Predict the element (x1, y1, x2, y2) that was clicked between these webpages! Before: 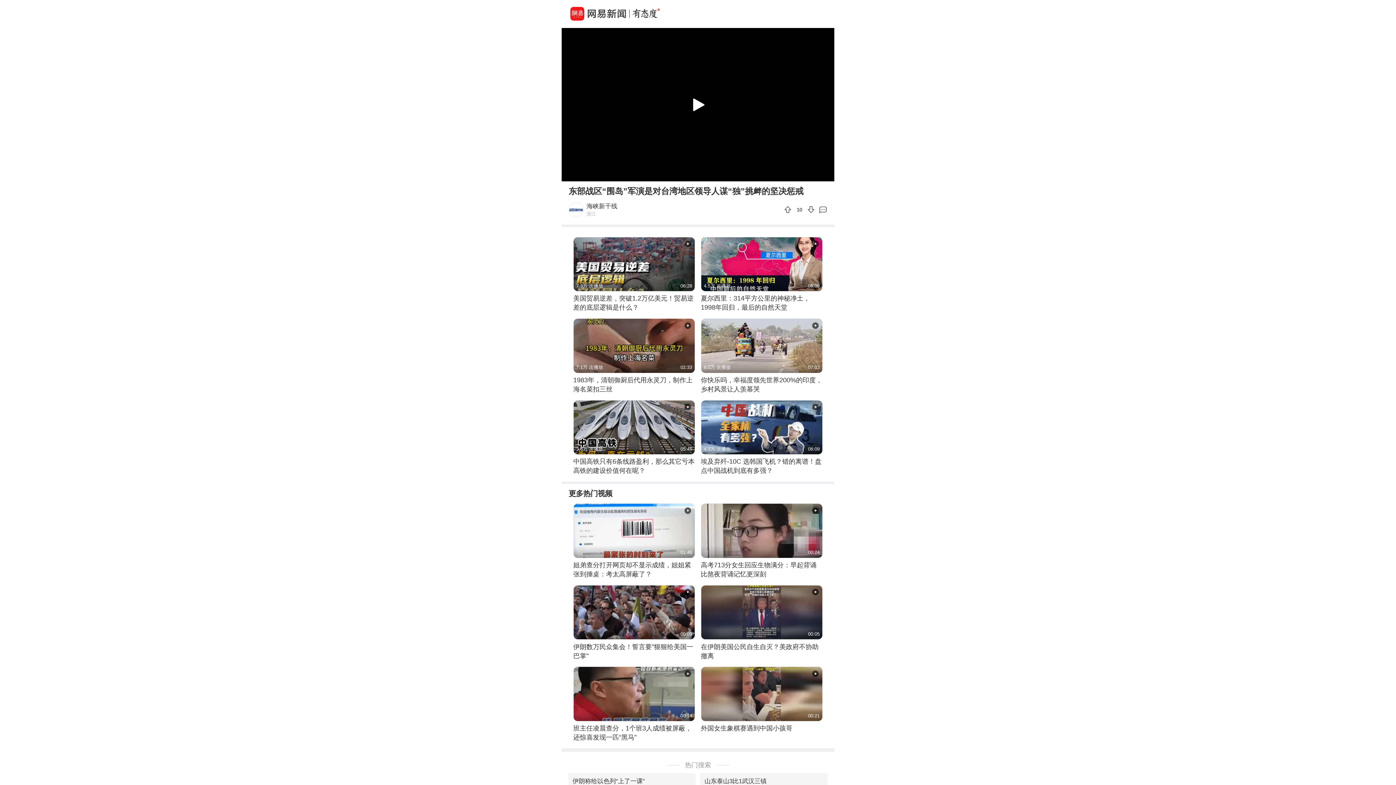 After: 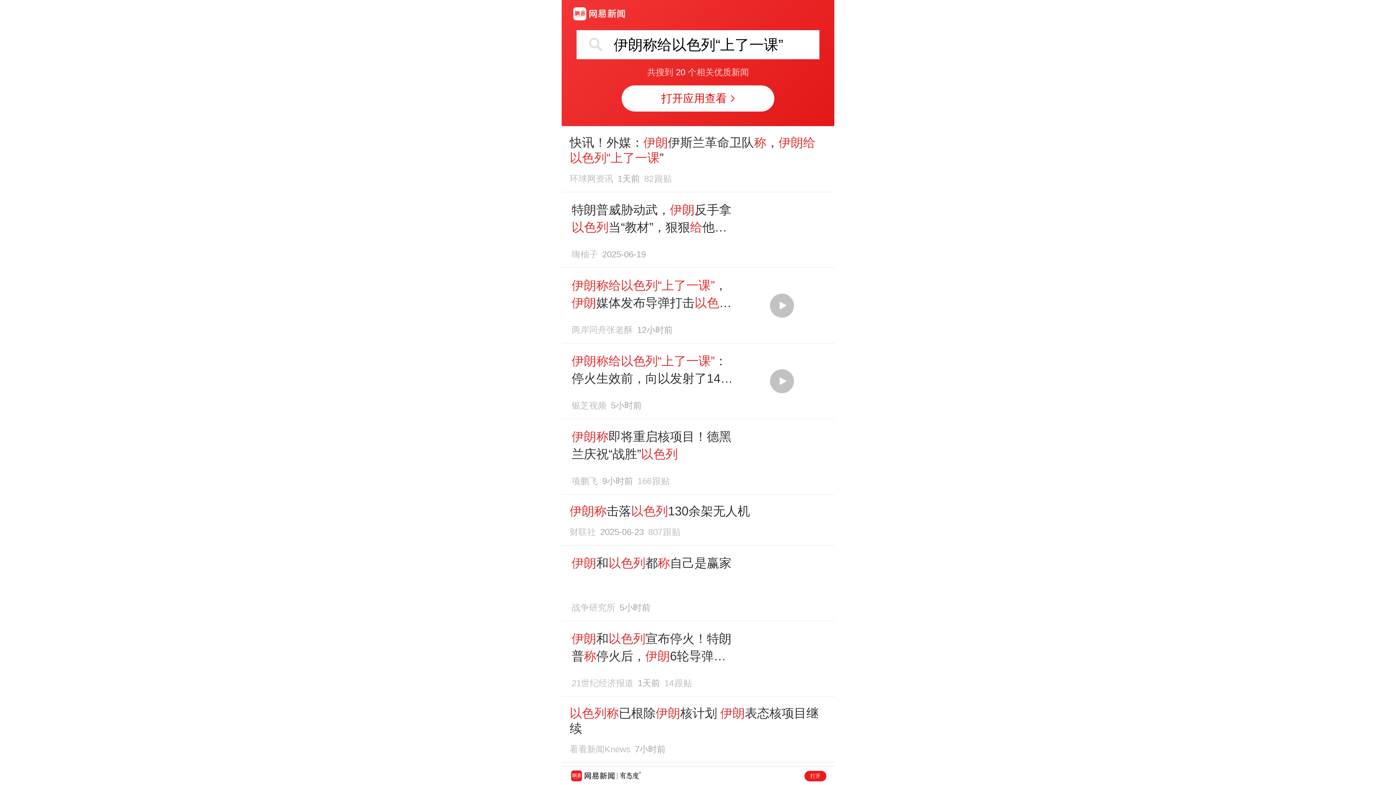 Action: bbox: (572, 773, 645, 789) label: 伊朗称给以色列“上了一课”